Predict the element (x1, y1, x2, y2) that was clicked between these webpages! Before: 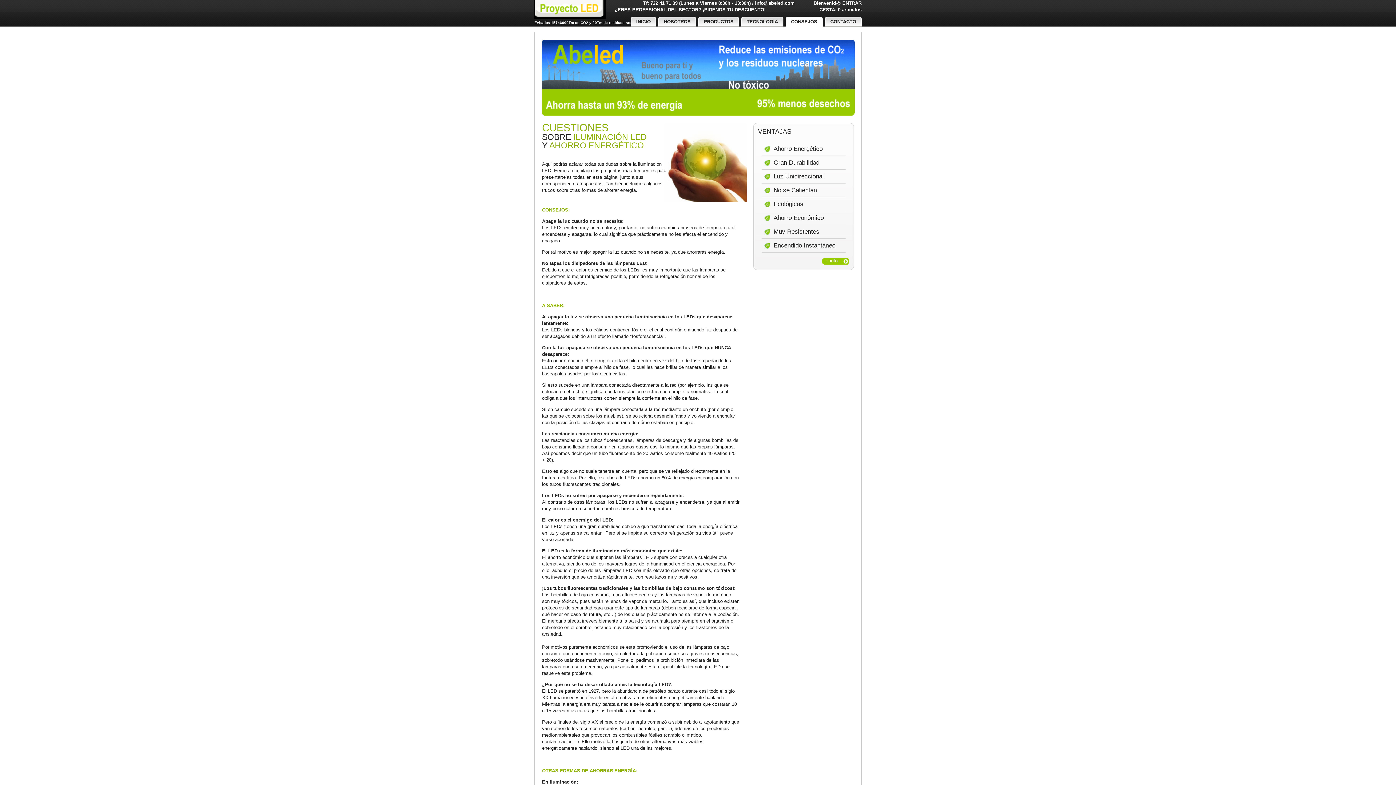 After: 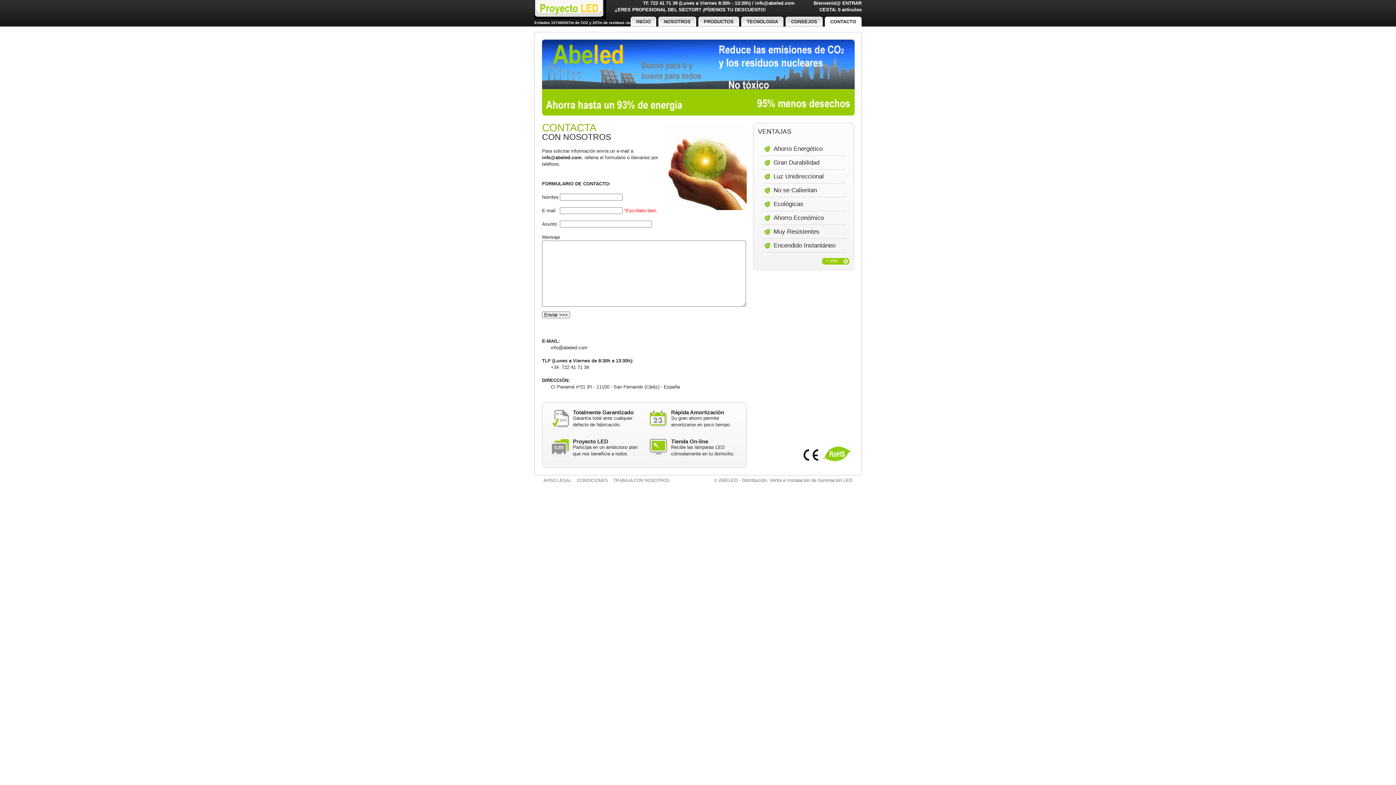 Action: label: ¿ERES PROFESIONAL DEL SECTOR? ¡PÍDENOS TU DESCUENTO!              bbox: (614, 6, 784, 12)